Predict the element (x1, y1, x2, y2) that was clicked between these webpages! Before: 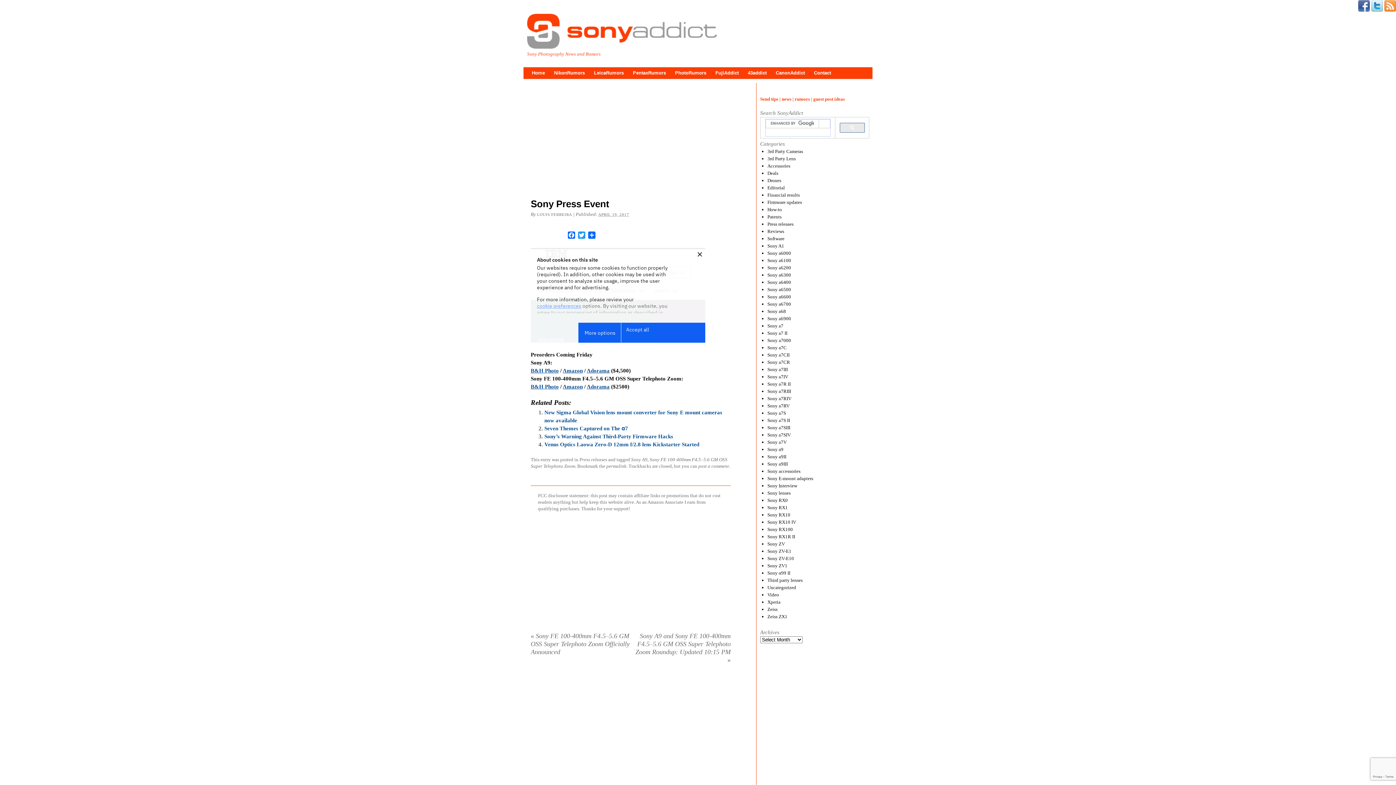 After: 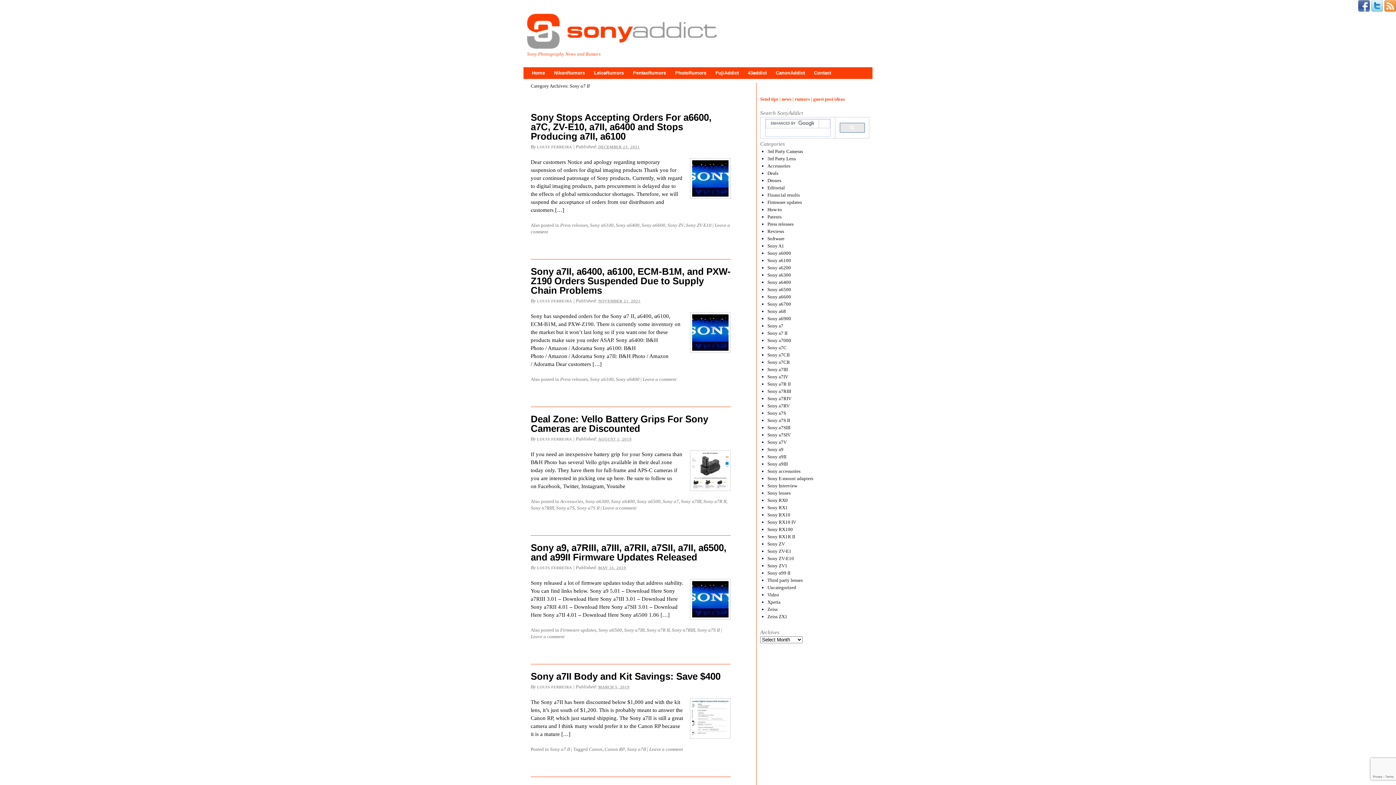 Action: bbox: (767, 330, 787, 336) label: Sony a7 II